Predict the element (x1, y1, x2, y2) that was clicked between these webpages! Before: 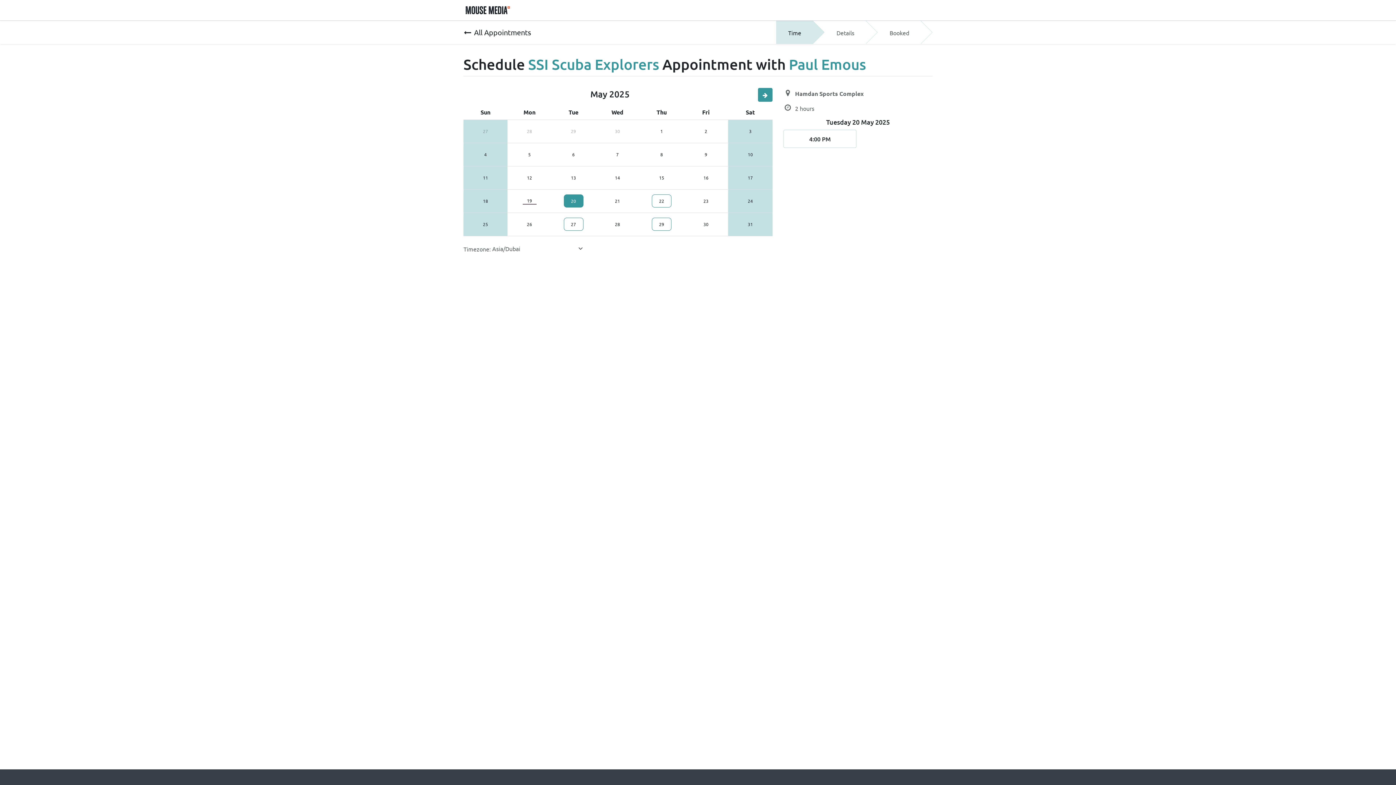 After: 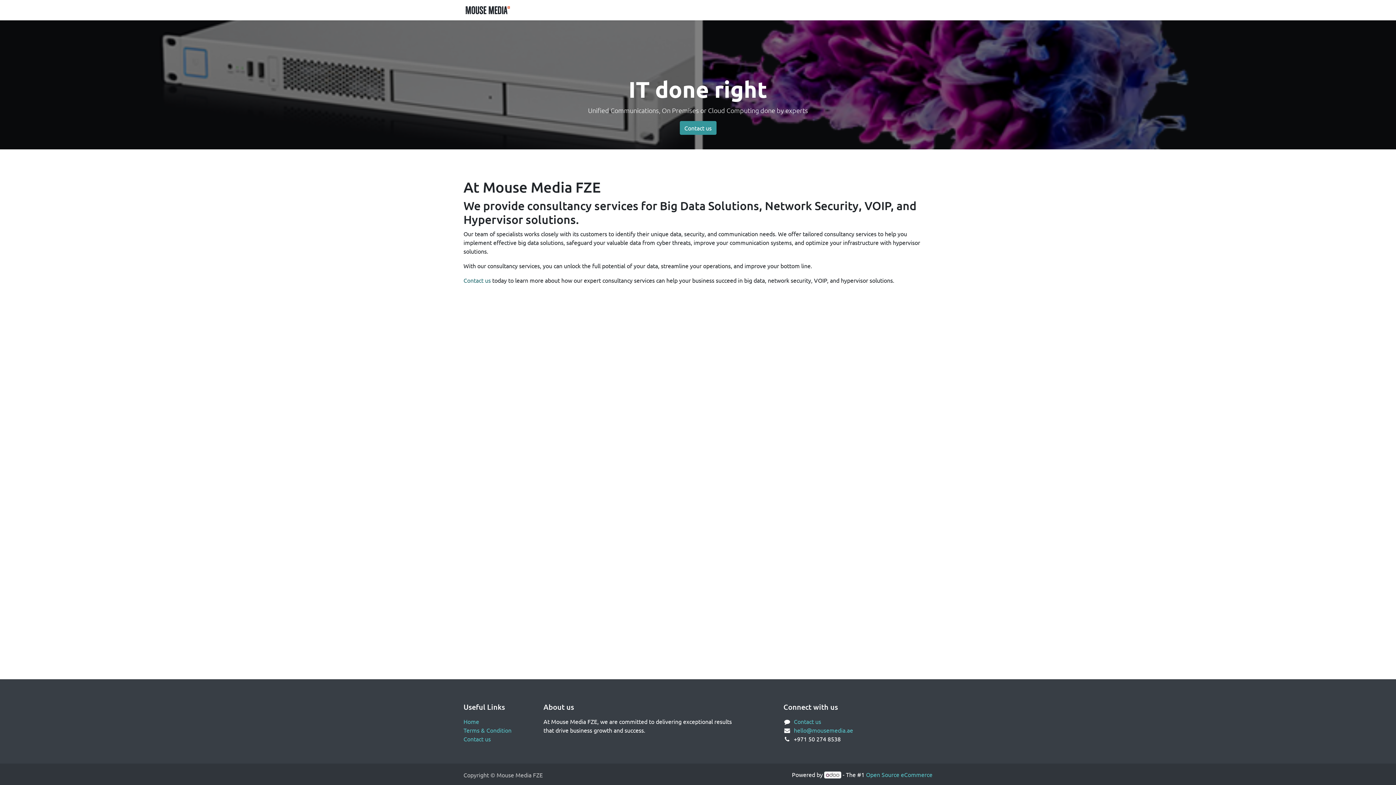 Action: bbox: (463, 2, 512, 17)